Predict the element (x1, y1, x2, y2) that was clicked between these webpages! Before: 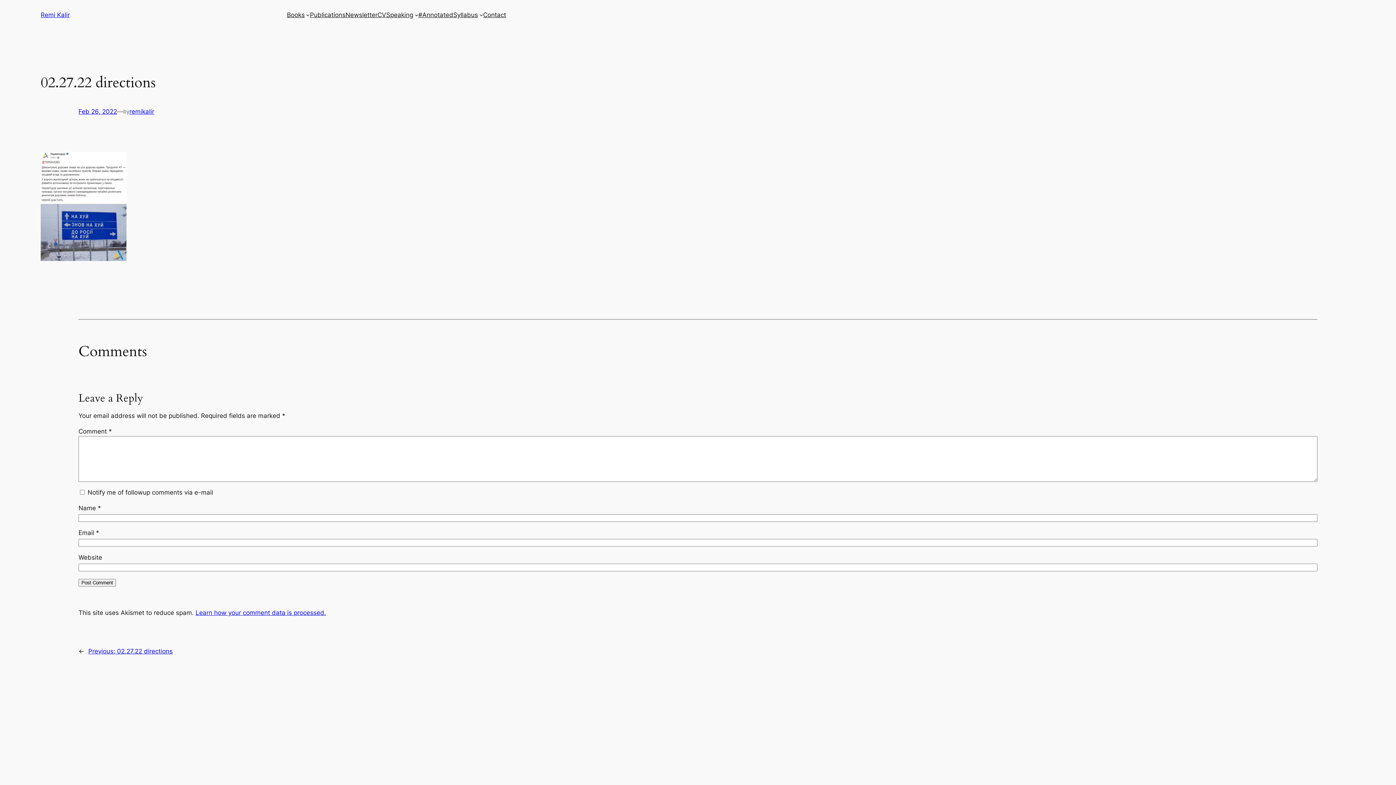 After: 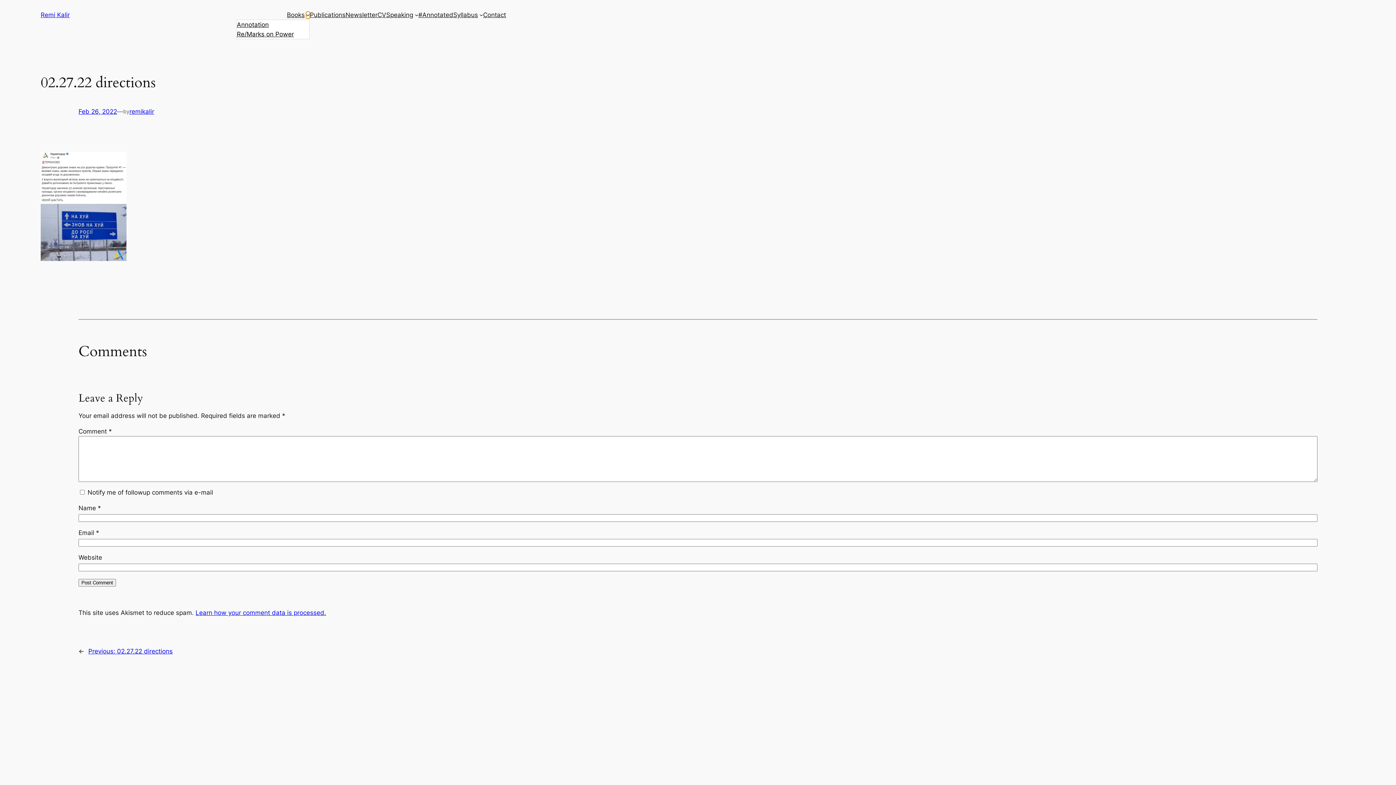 Action: bbox: (306, 13, 309, 16) label: Books submenu